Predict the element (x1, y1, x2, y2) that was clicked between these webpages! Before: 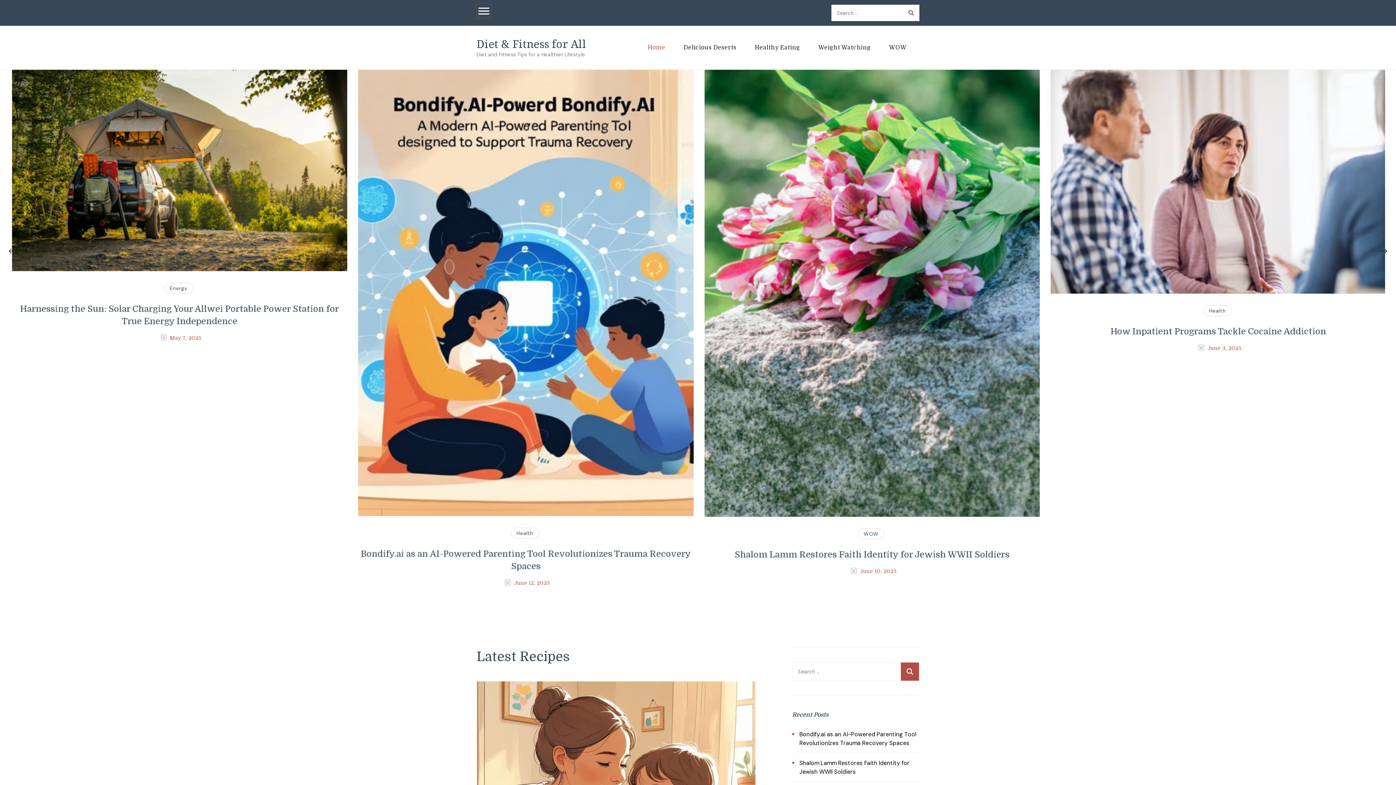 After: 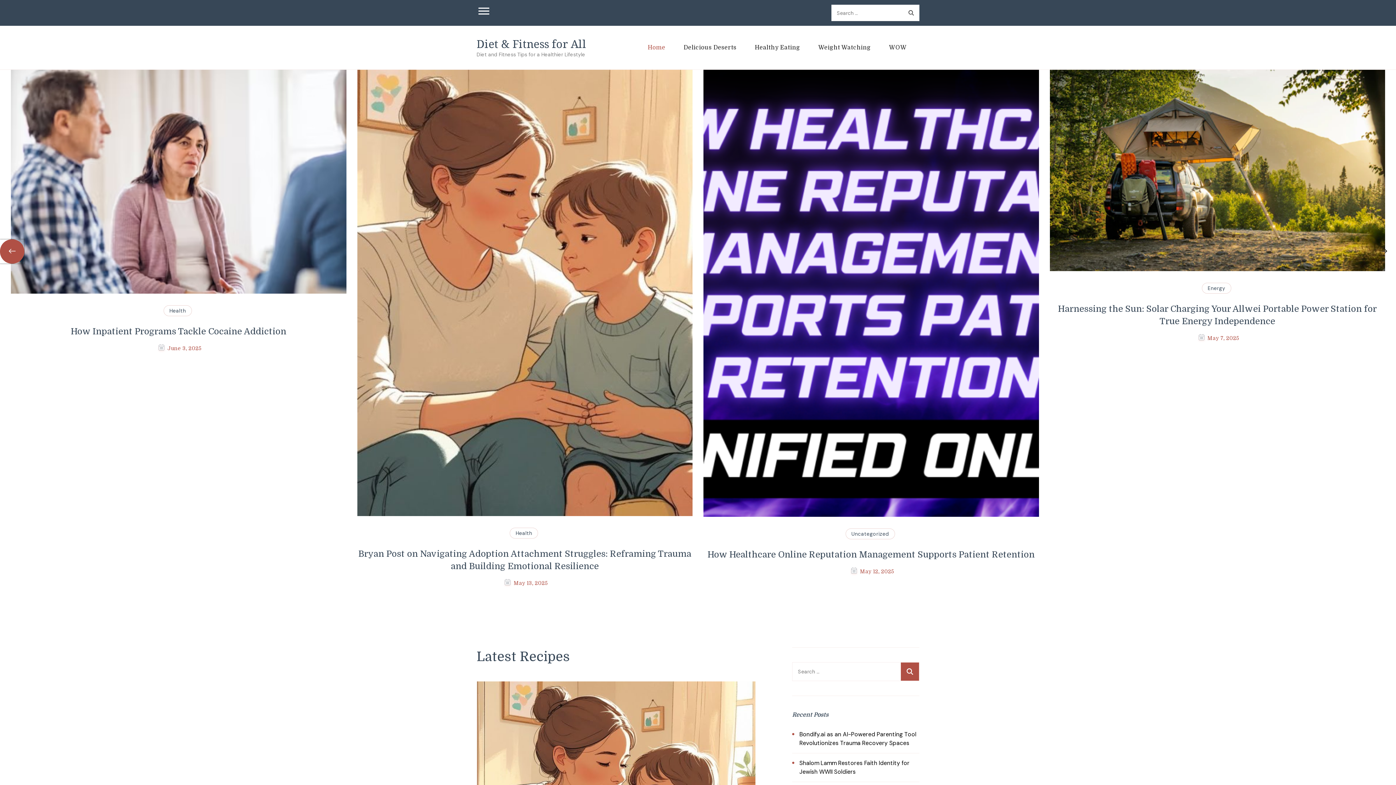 Action: bbox: (0, 239, 24, 263)